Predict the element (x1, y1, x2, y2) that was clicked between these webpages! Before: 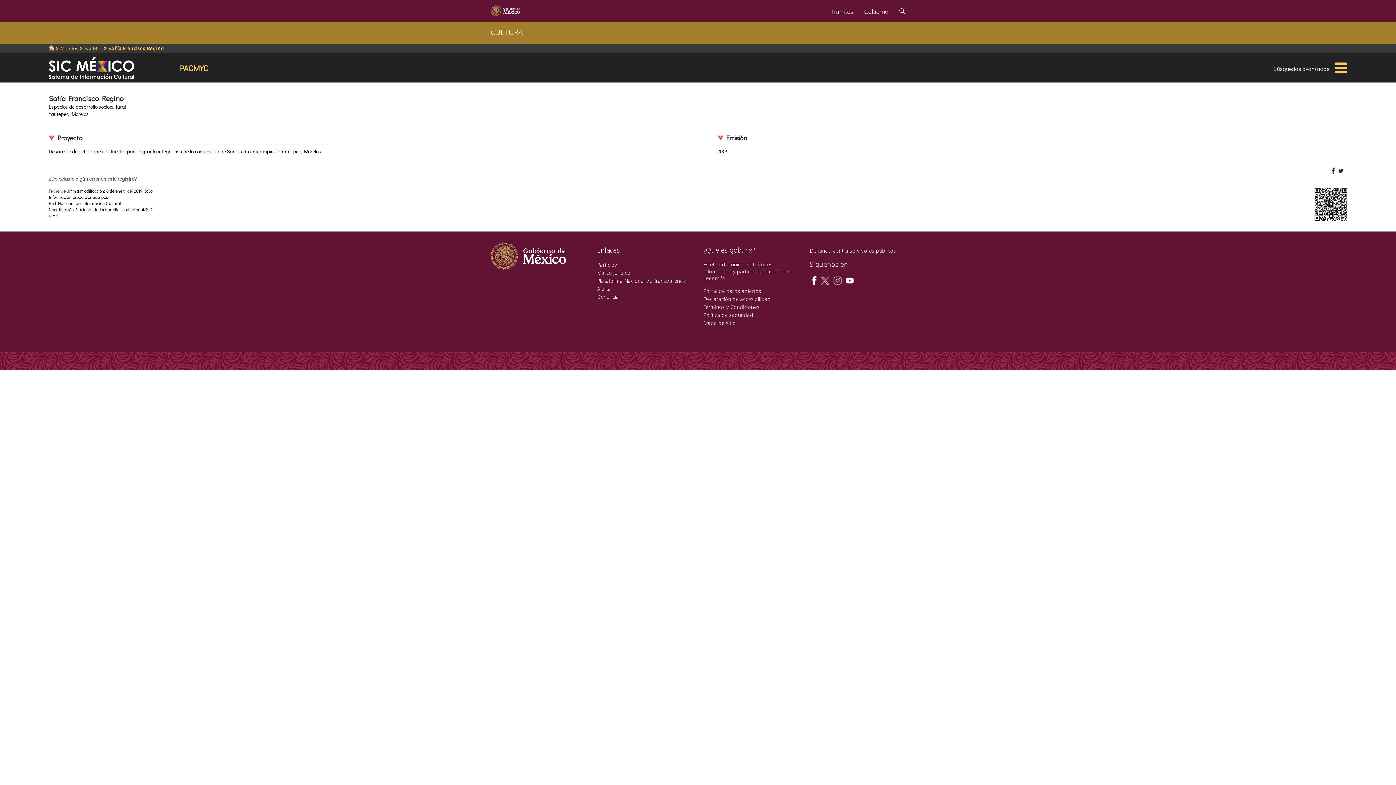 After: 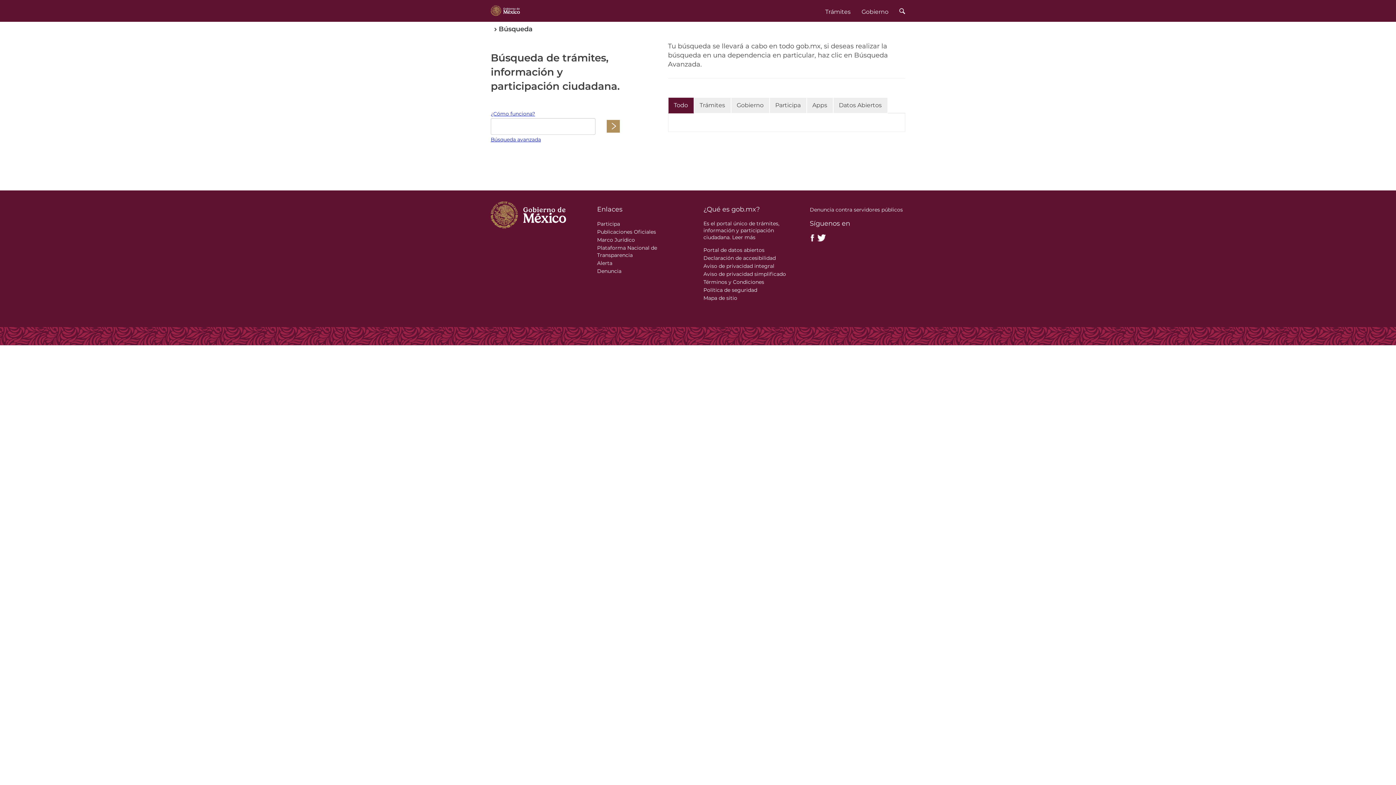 Action: label: Búsqueda bbox: (894, 0, 910, 20)